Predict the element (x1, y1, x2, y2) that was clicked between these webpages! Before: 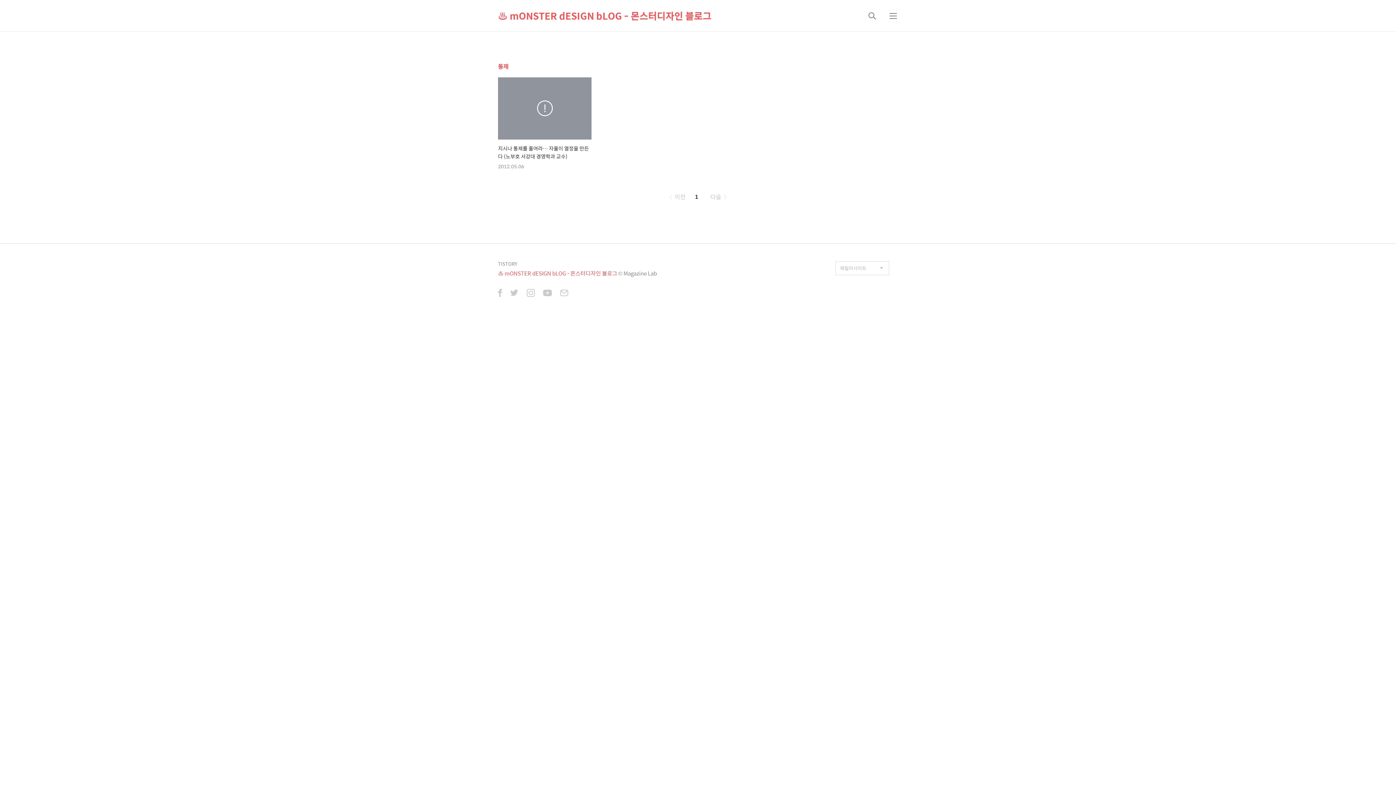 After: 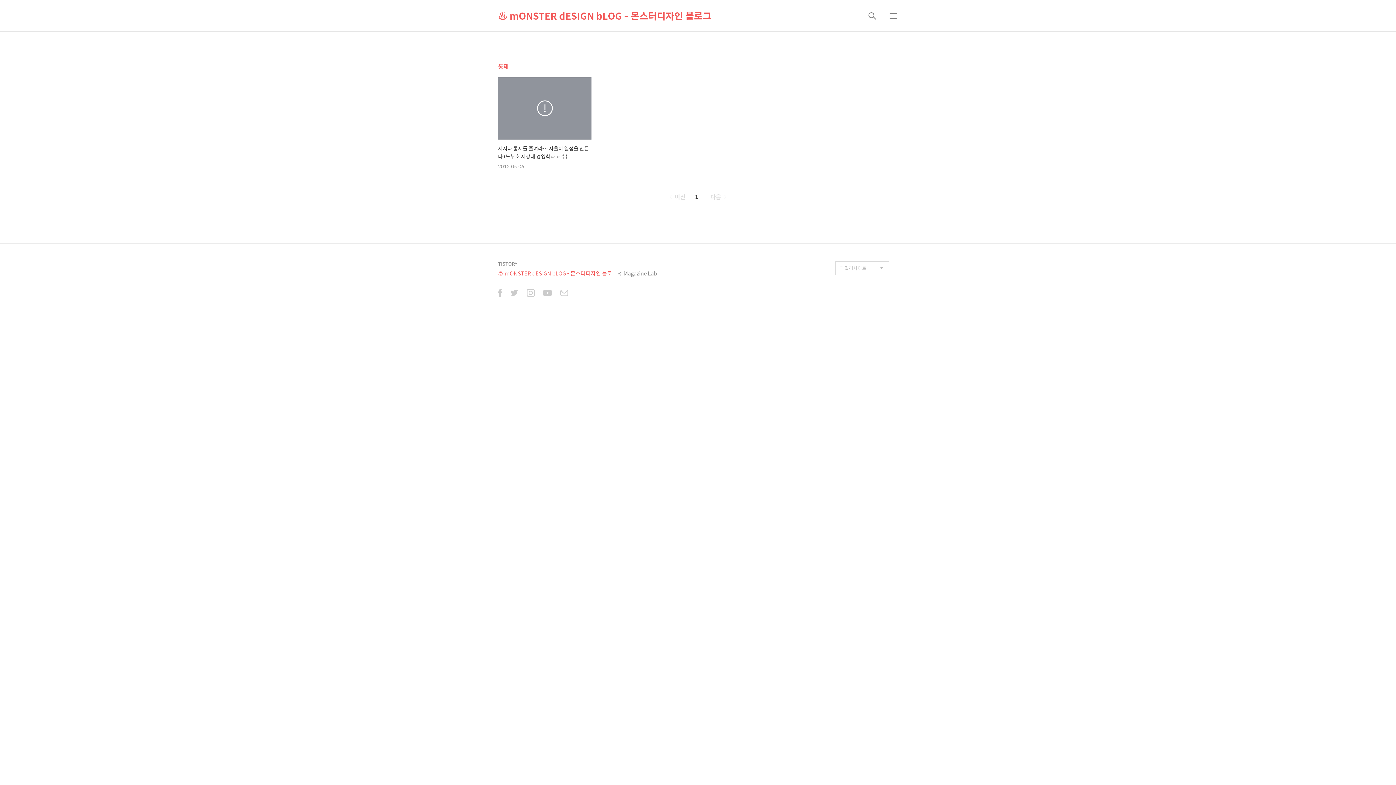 Action: bbox: (510, 289, 518, 298)